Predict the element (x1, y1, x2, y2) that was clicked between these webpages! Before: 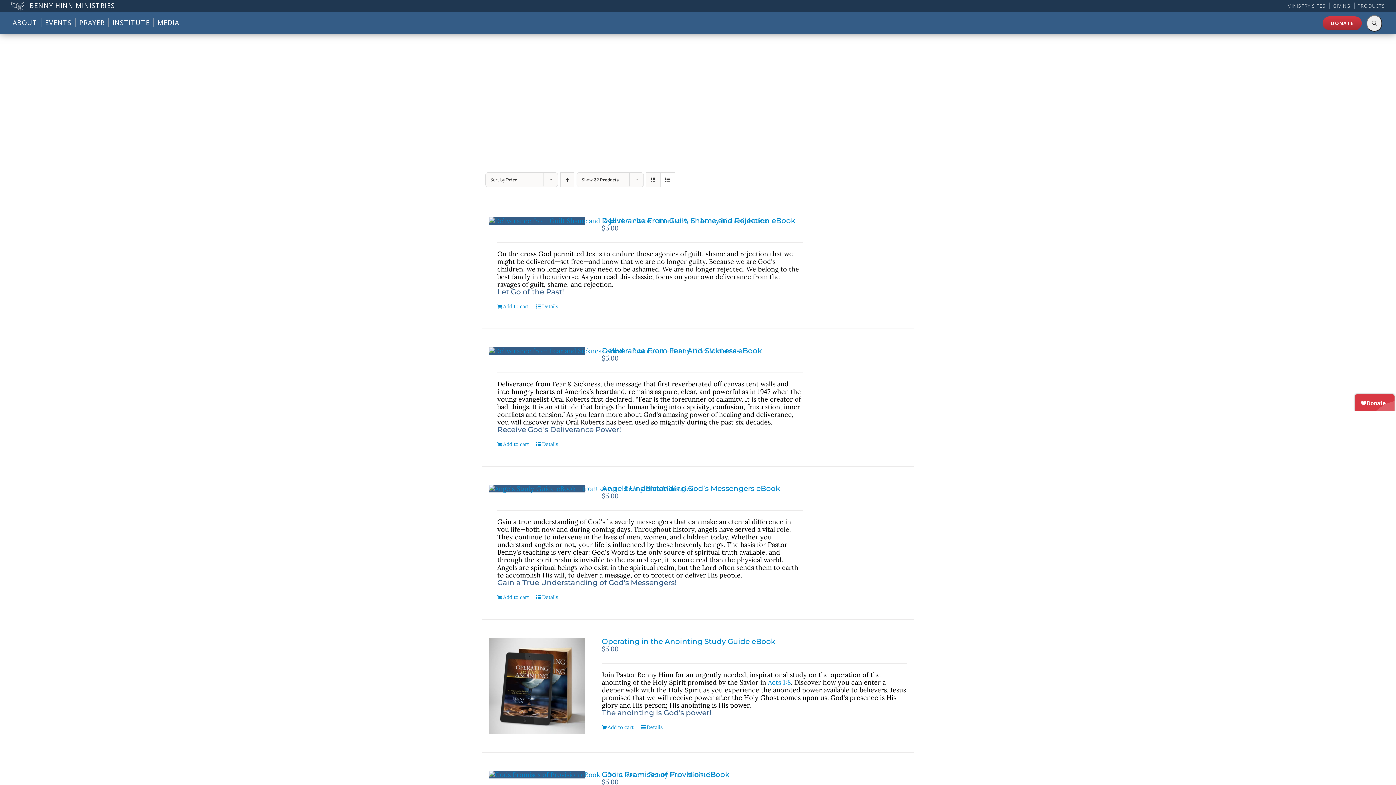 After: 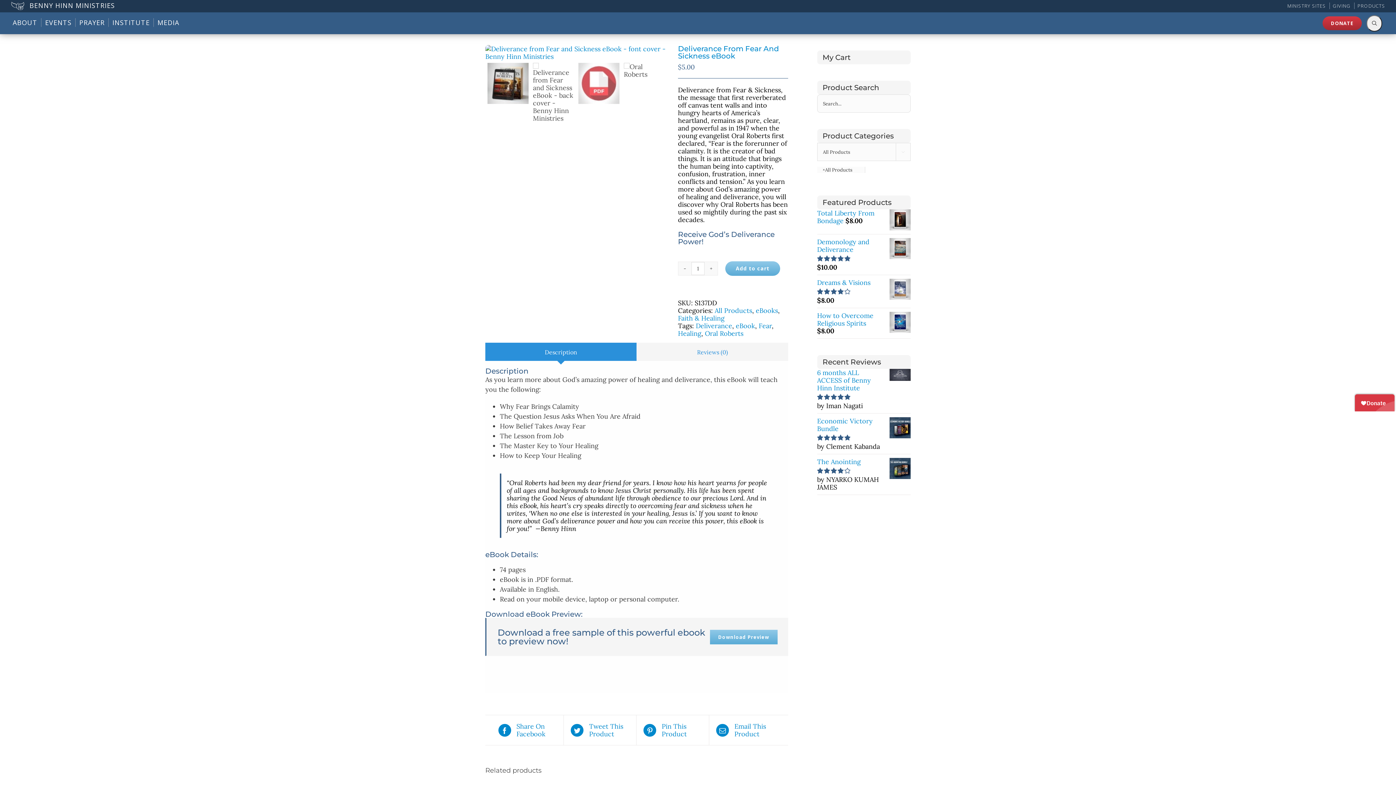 Action: label: Details bbox: (536, 440, 558, 448)